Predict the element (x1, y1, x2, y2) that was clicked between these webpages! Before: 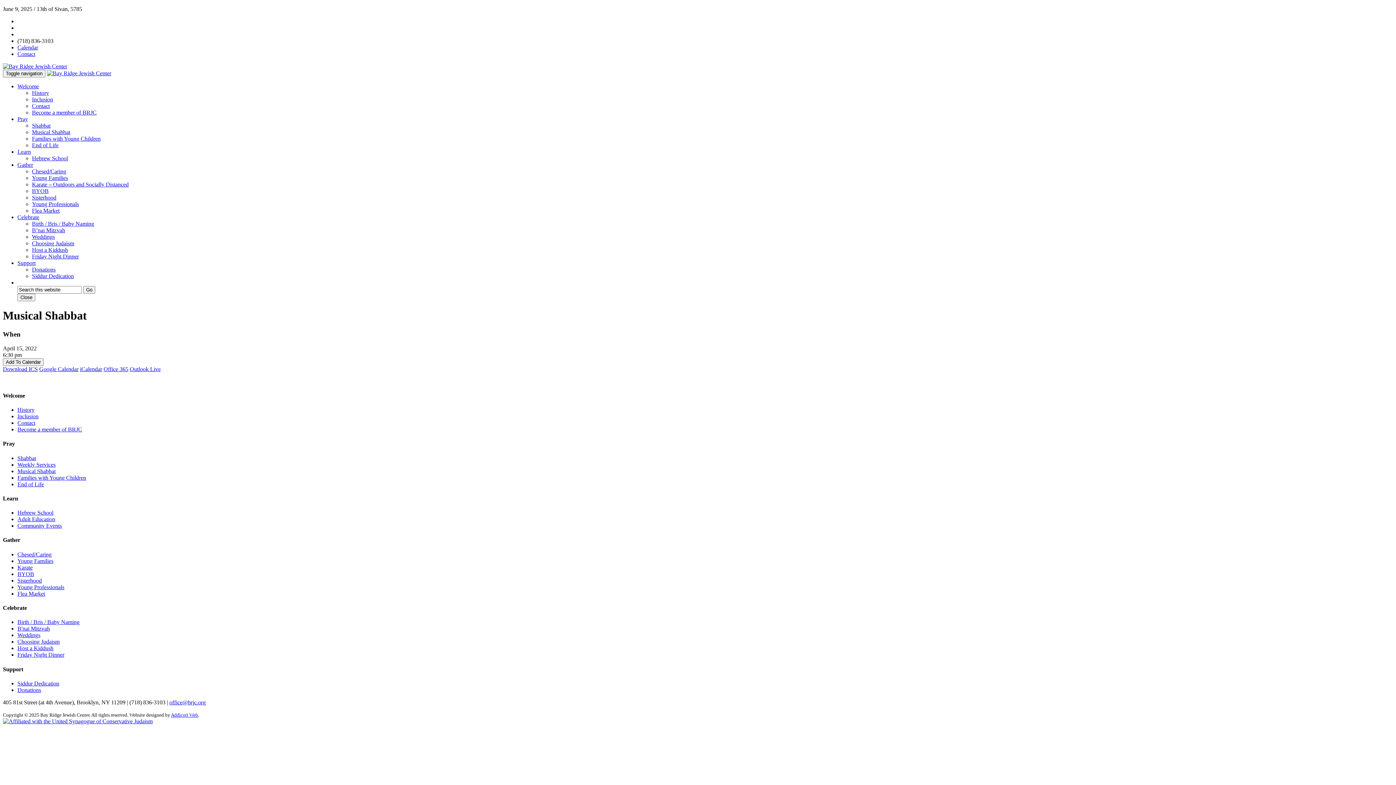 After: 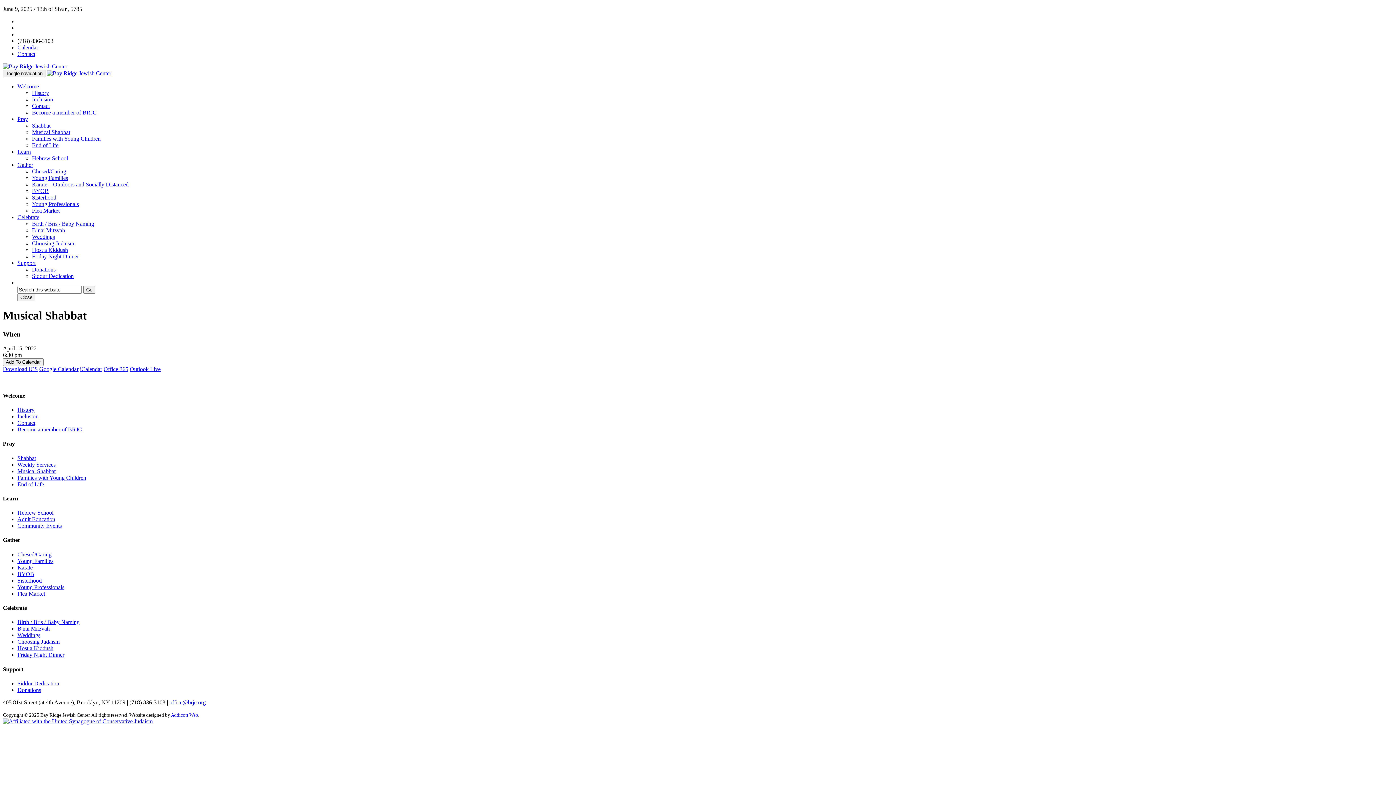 Action: bbox: (103, 366, 128, 372) label: Office 365